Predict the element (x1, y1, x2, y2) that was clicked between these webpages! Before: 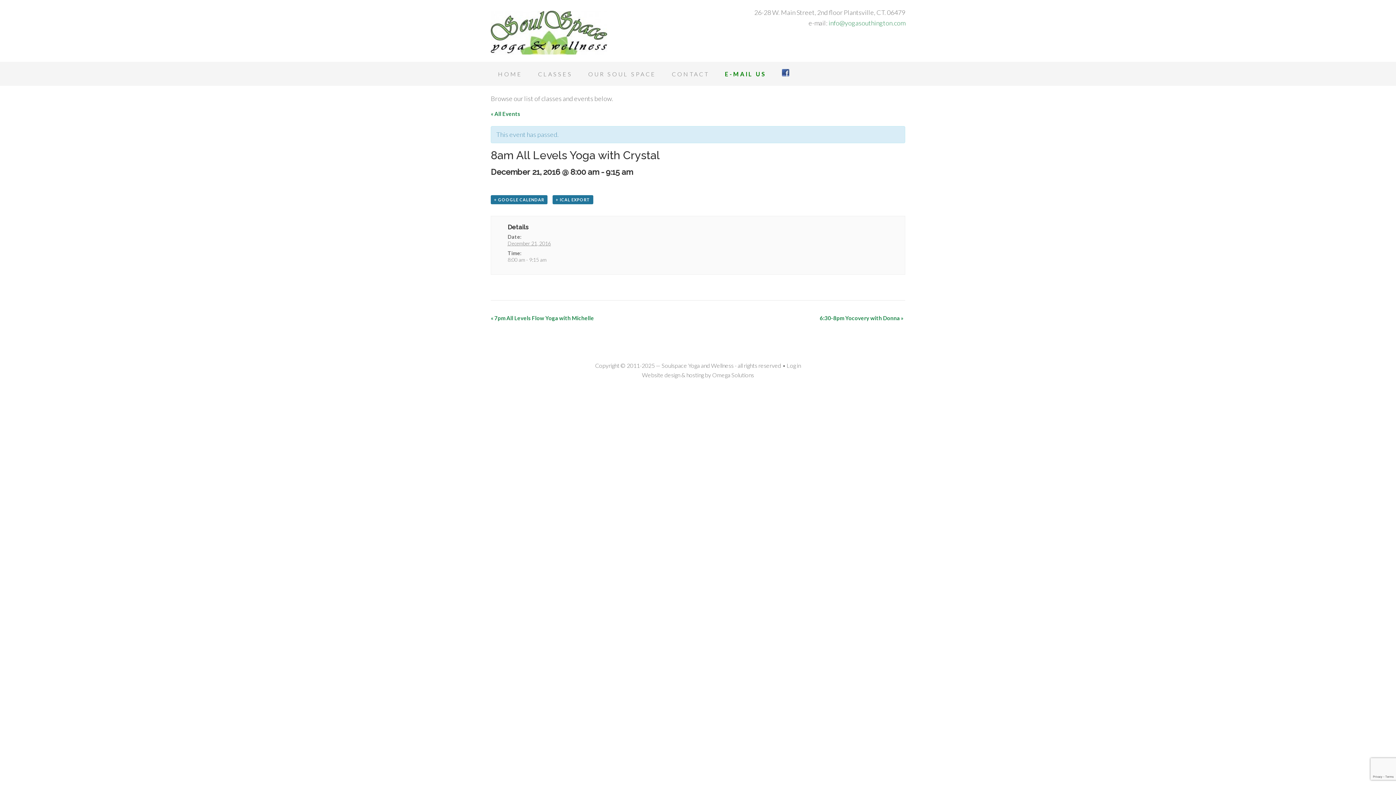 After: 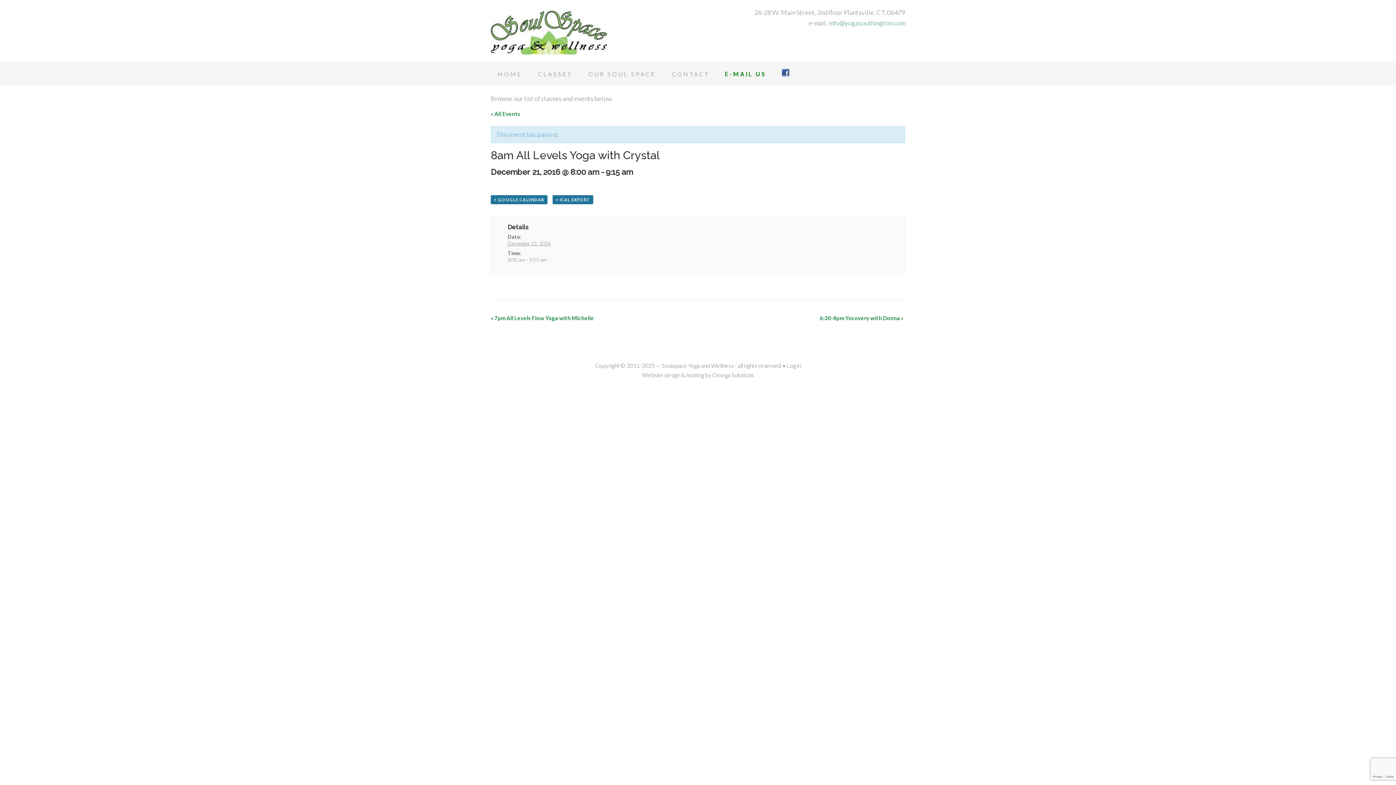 Action: label: E-MAIL US bbox: (717, 62, 773, 85)